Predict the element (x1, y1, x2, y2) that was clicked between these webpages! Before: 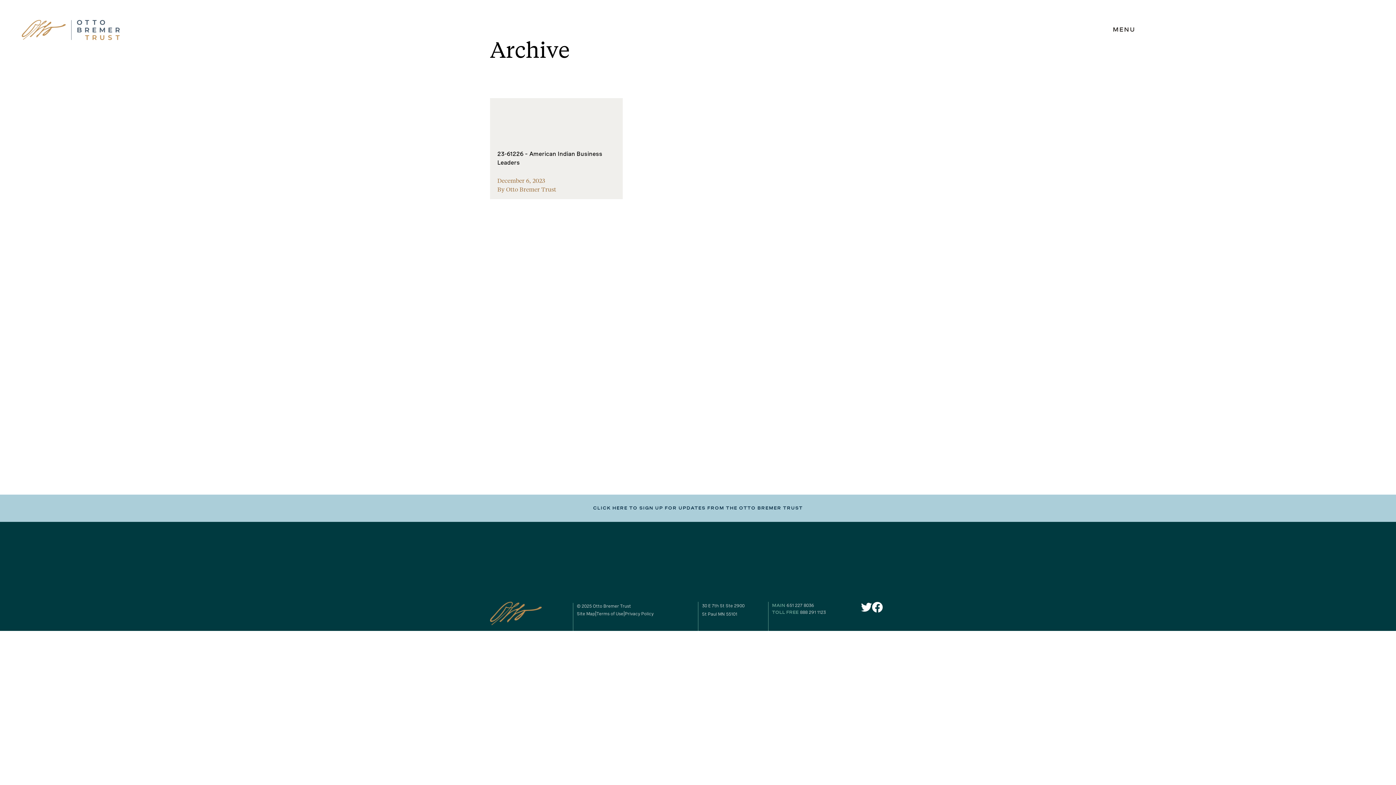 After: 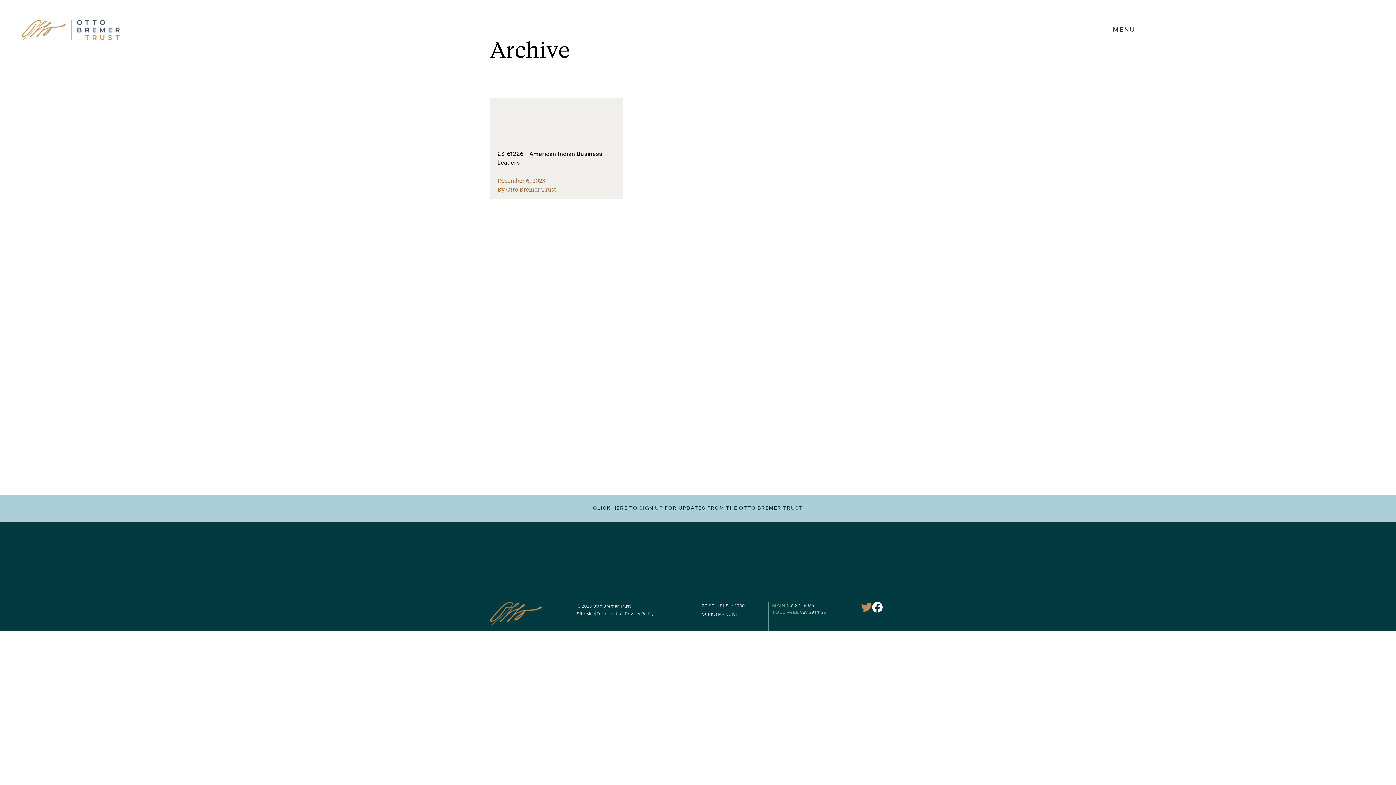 Action: label: link to our Twitter bbox: (861, 606, 872, 613)